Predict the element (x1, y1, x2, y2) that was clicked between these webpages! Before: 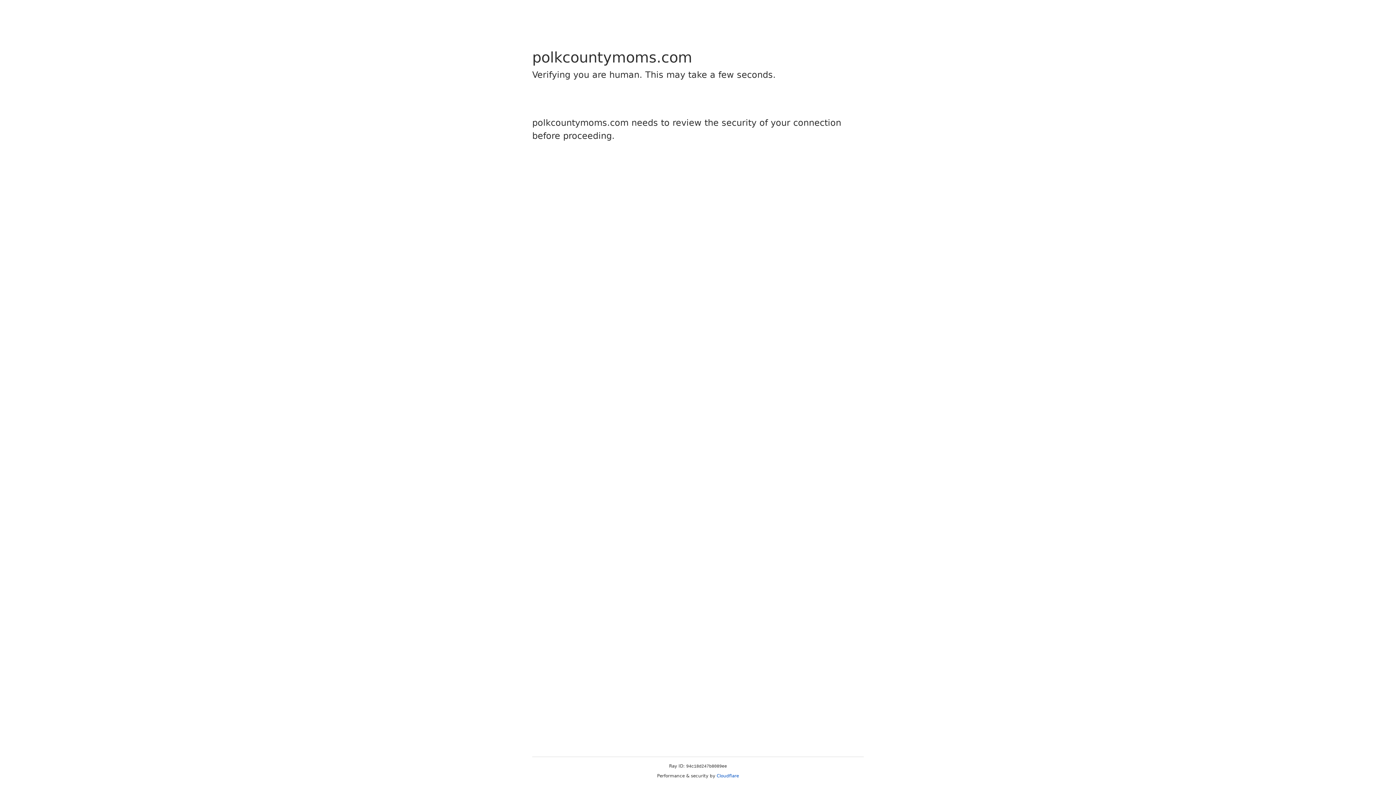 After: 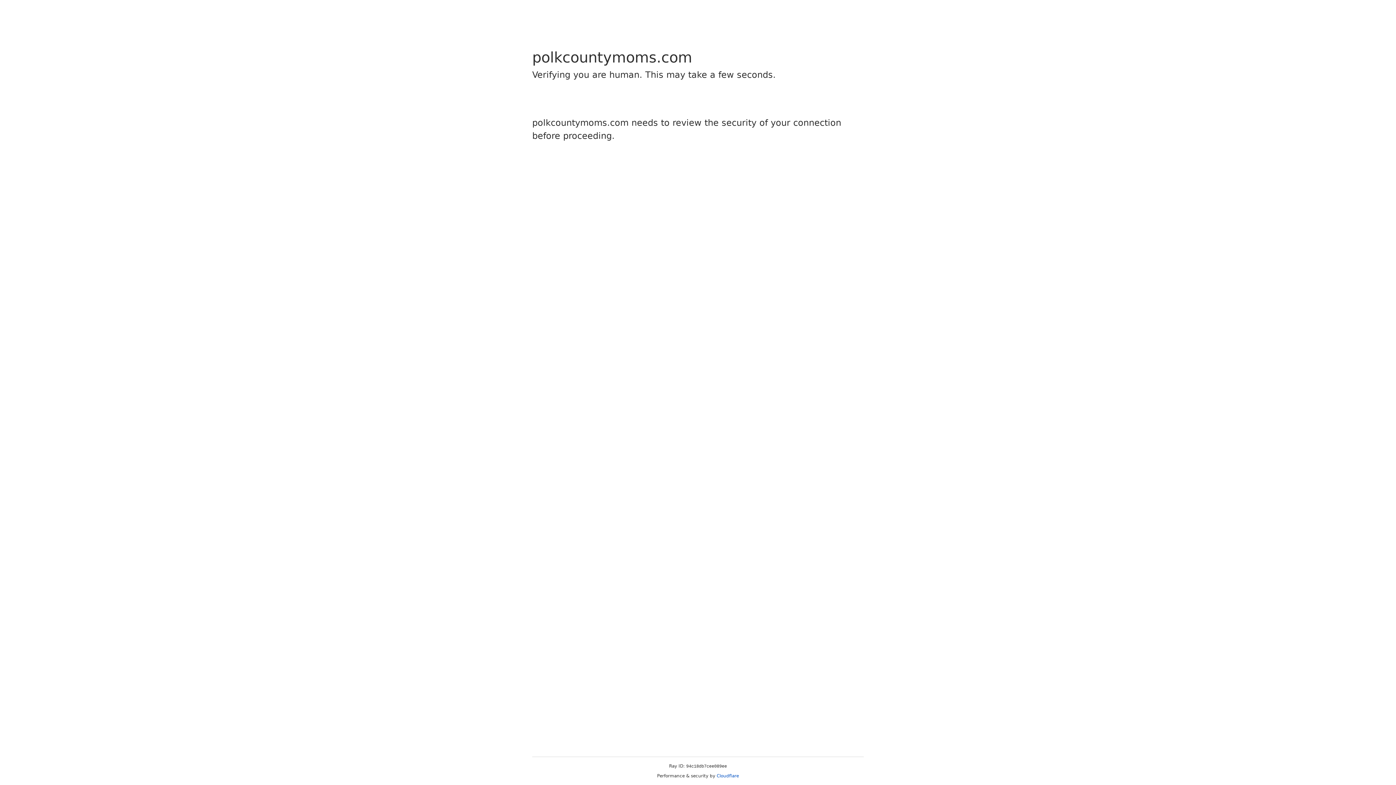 Action: bbox: (716, 773, 739, 778) label: Cloudflare